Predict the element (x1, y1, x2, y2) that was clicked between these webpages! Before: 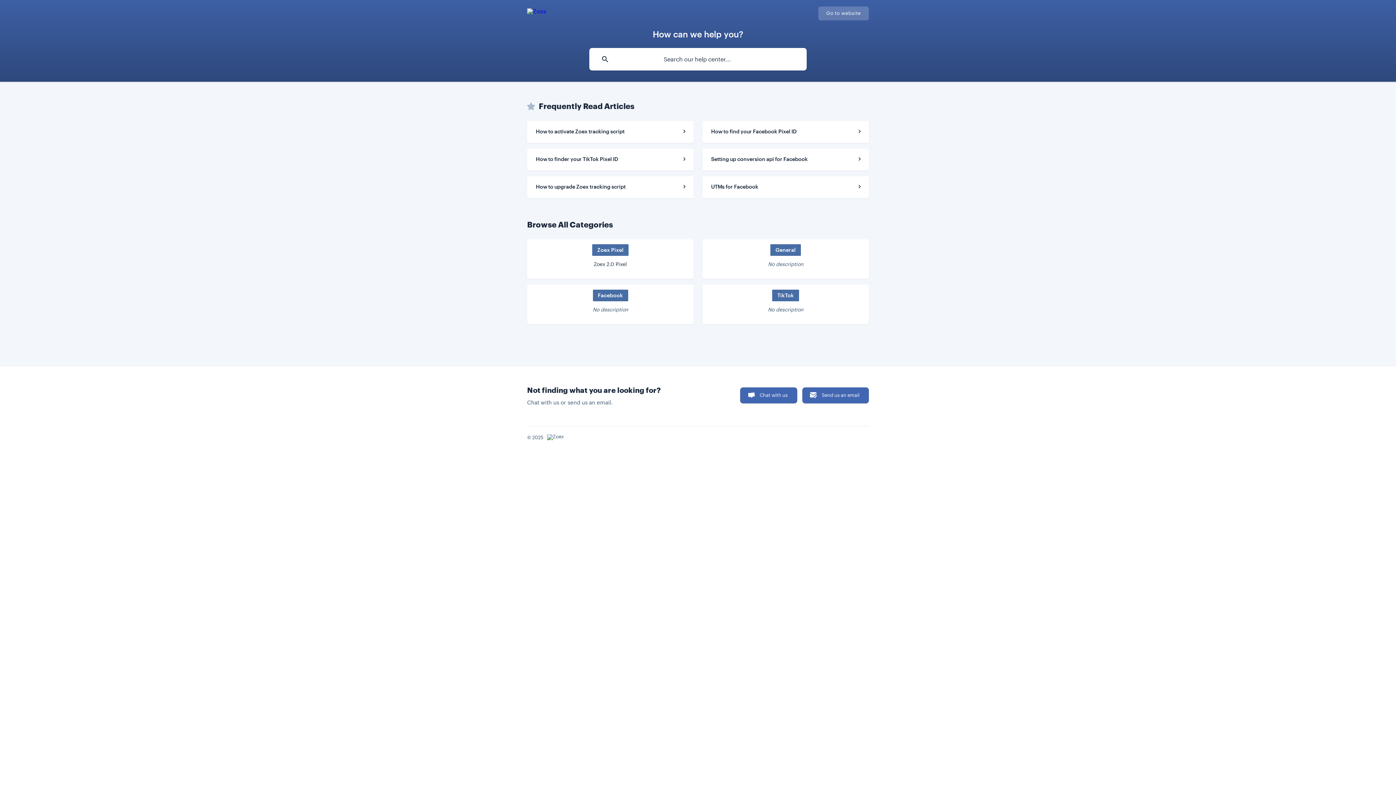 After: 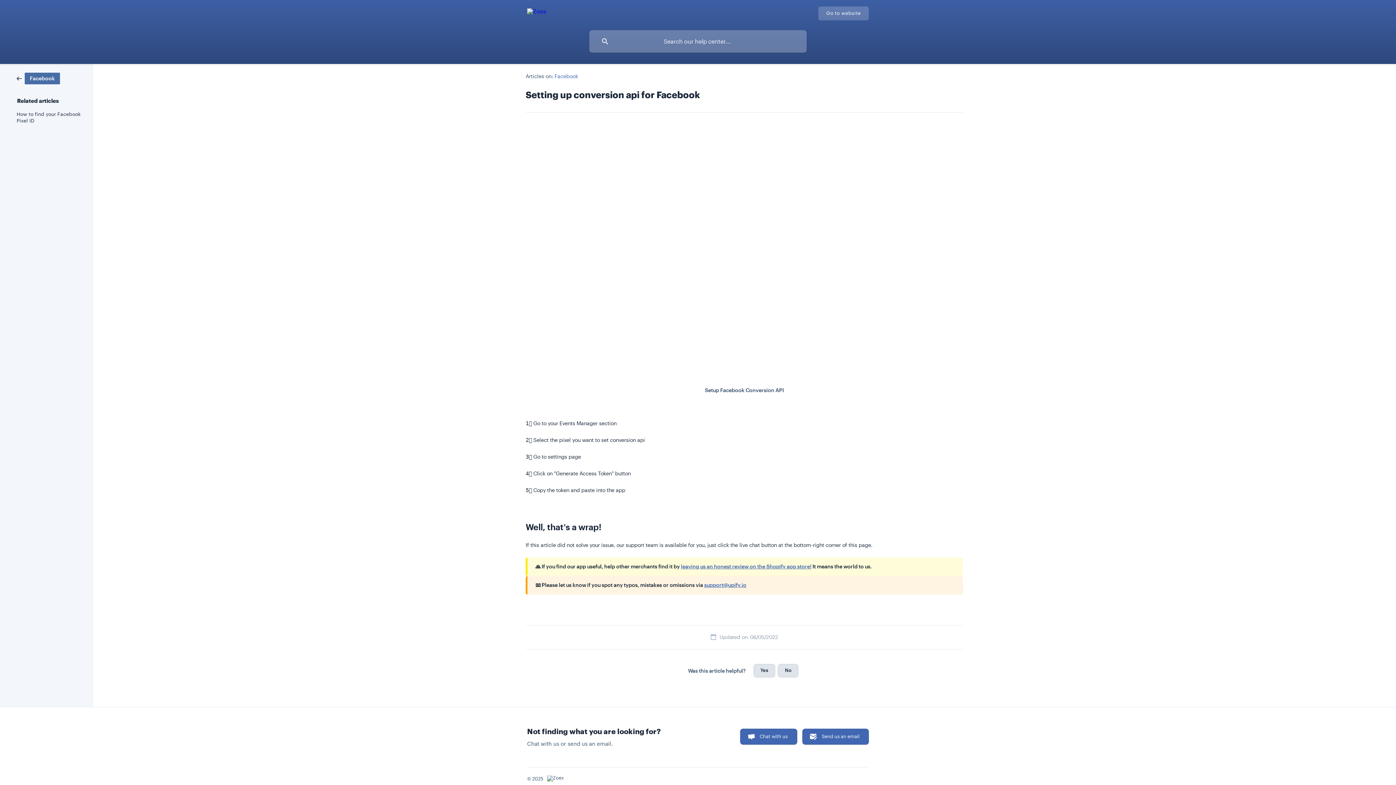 Action: label: Setting up conversion api for Facebook bbox: (702, 148, 869, 170)